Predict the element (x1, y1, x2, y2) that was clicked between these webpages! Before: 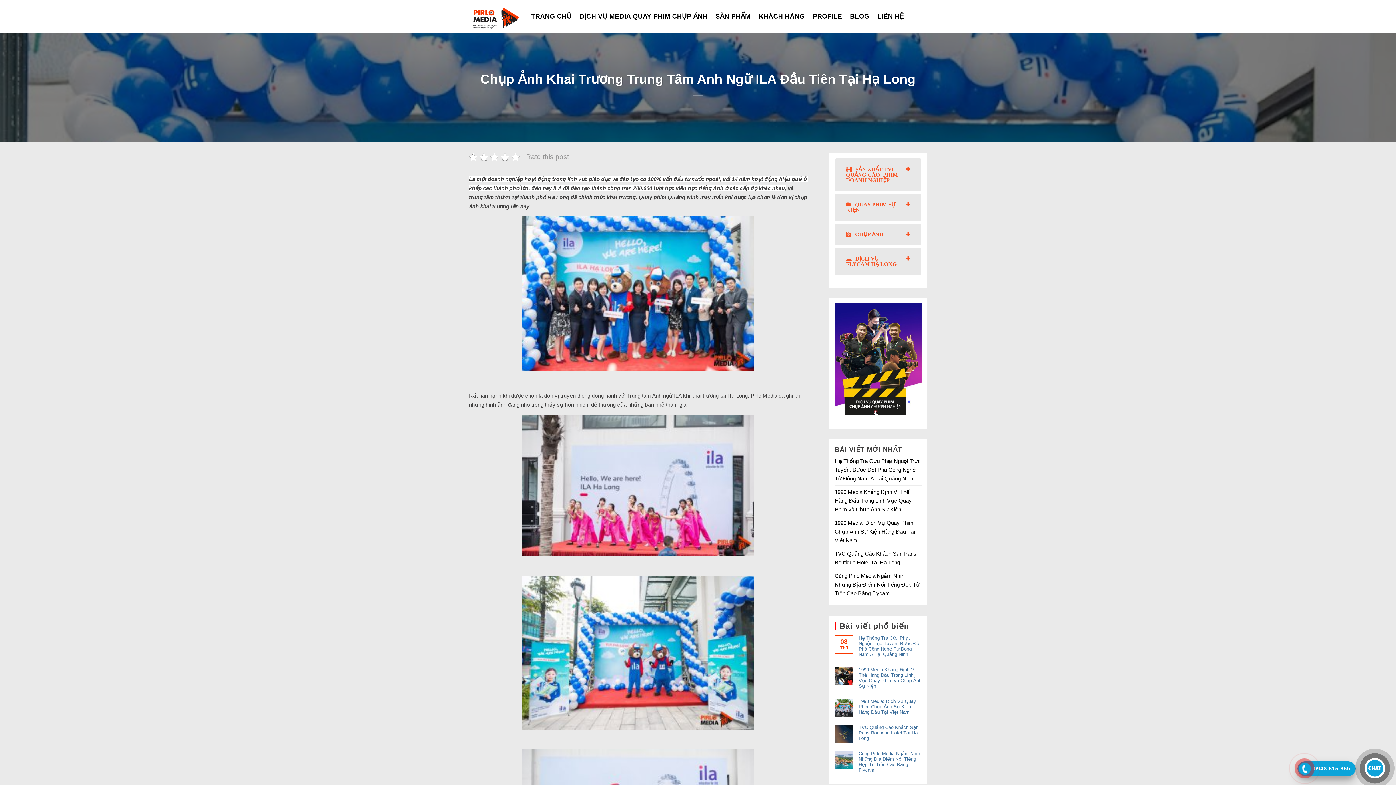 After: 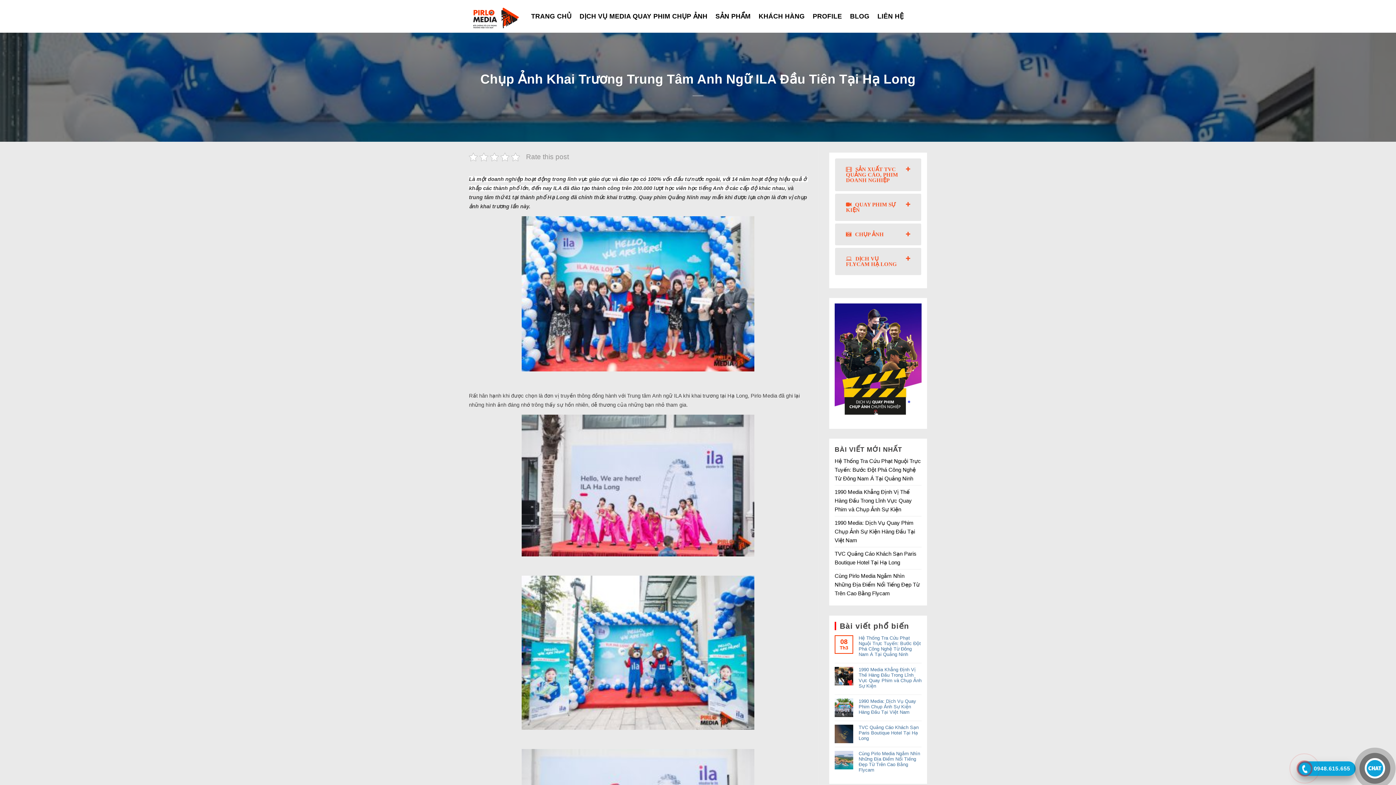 Action: bbox: (1301, 761, 1352, 776) label: 0948.615.655